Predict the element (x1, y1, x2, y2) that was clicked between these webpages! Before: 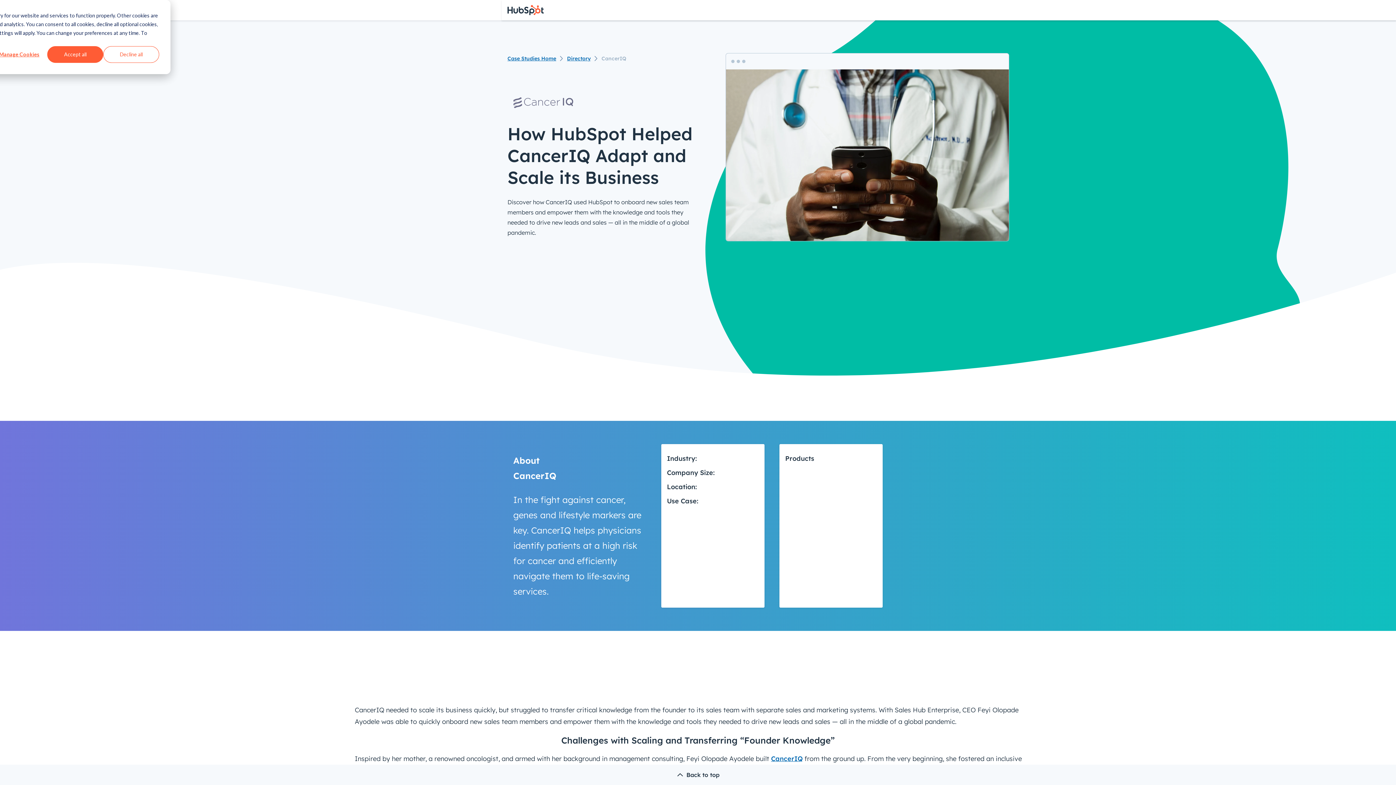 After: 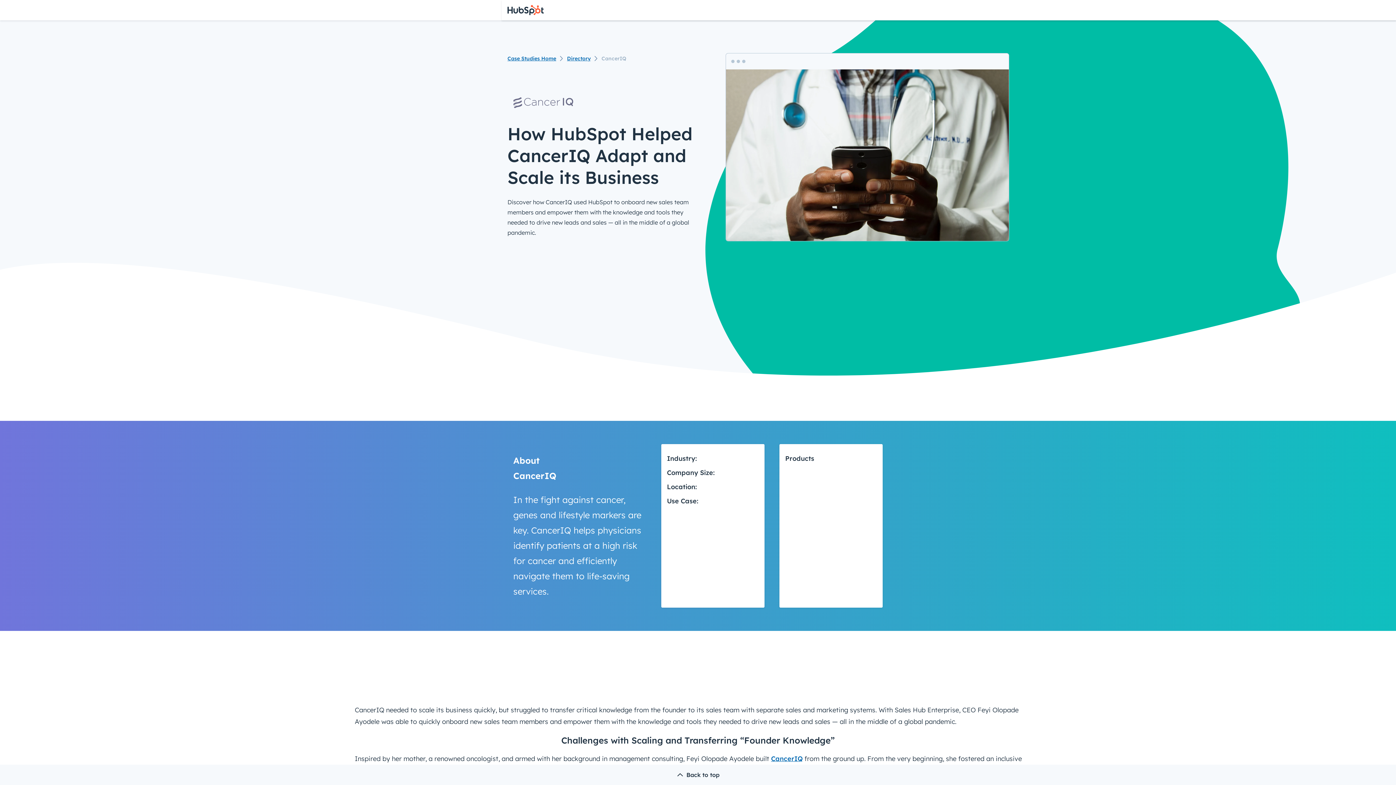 Action: label: Accept all bbox: (47, 46, 103, 62)